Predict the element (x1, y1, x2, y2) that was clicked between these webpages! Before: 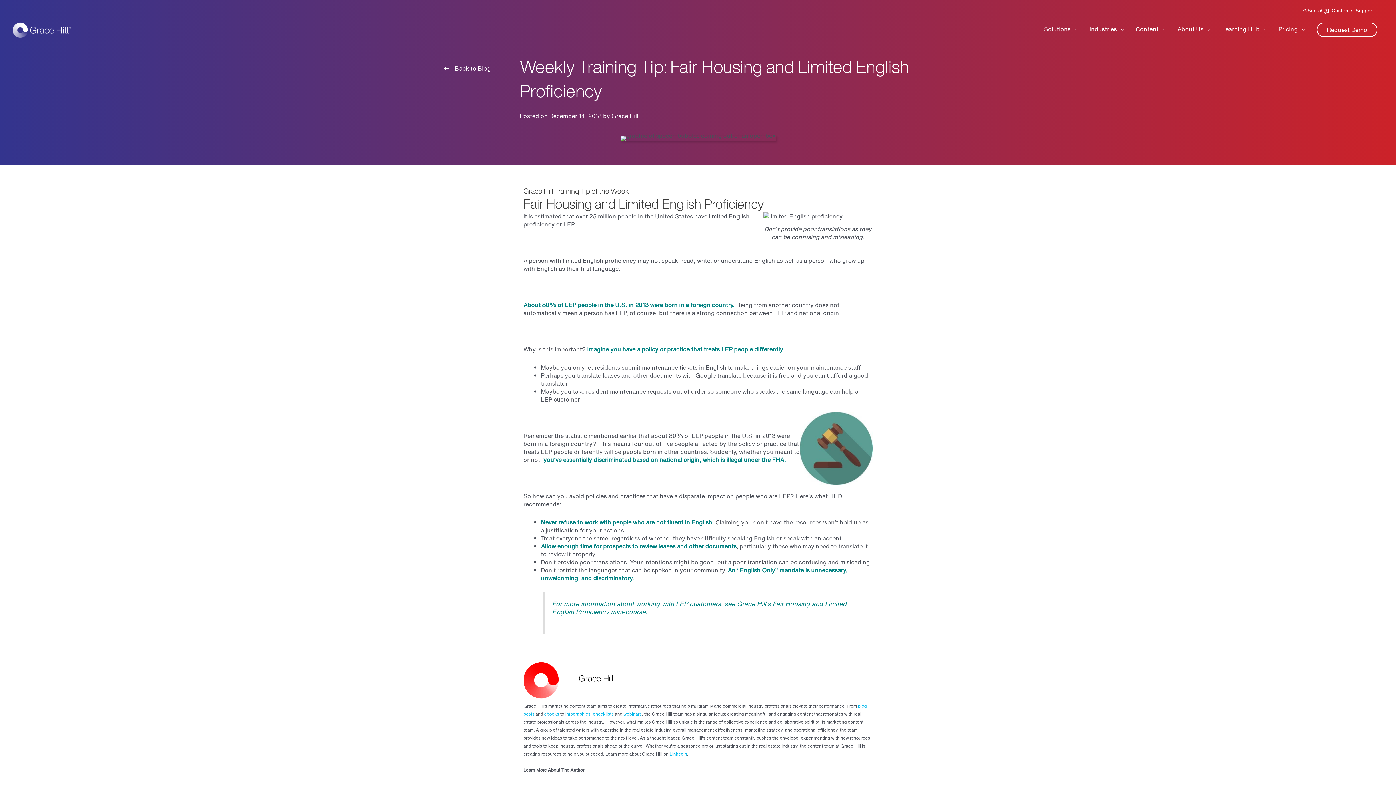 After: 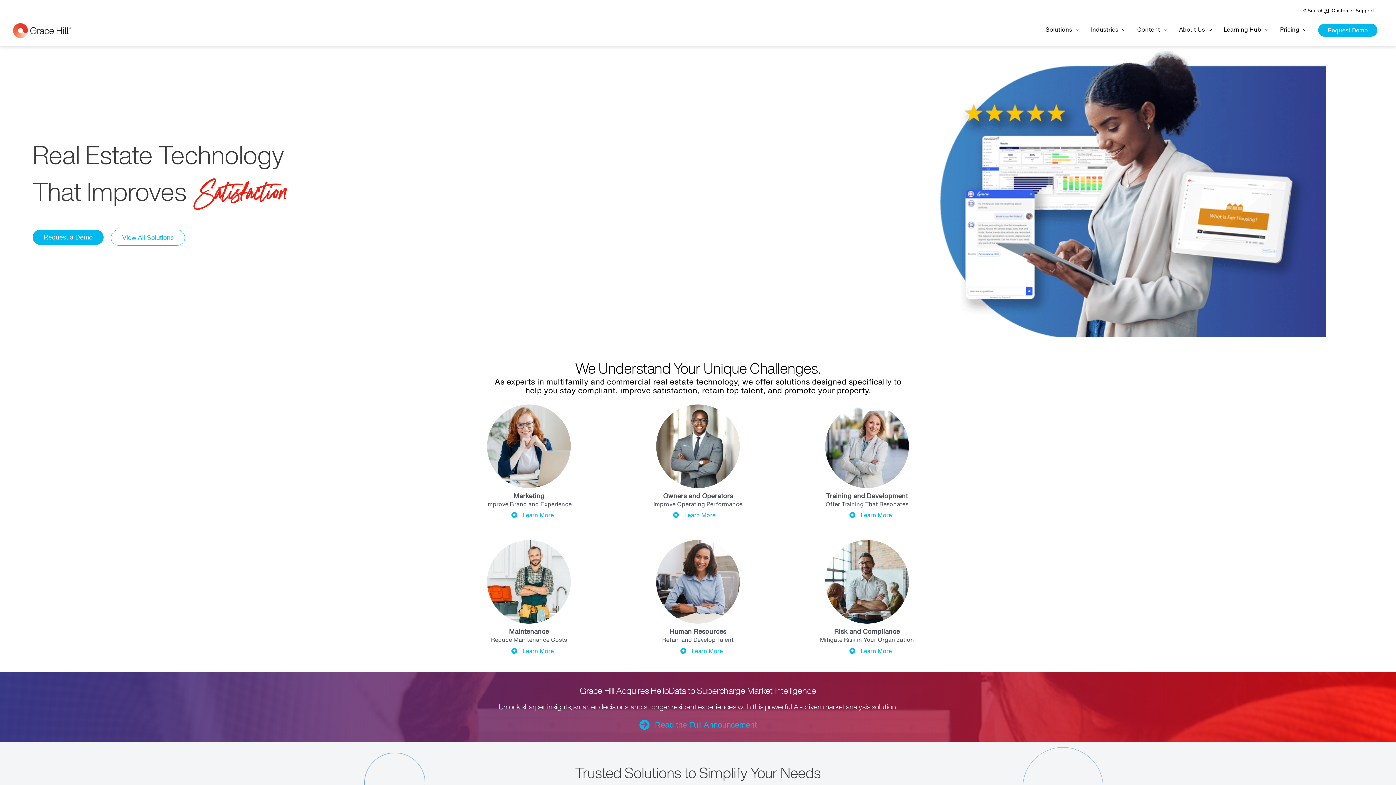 Action: bbox: (12, 24, 70, 33) label: Grace Hill